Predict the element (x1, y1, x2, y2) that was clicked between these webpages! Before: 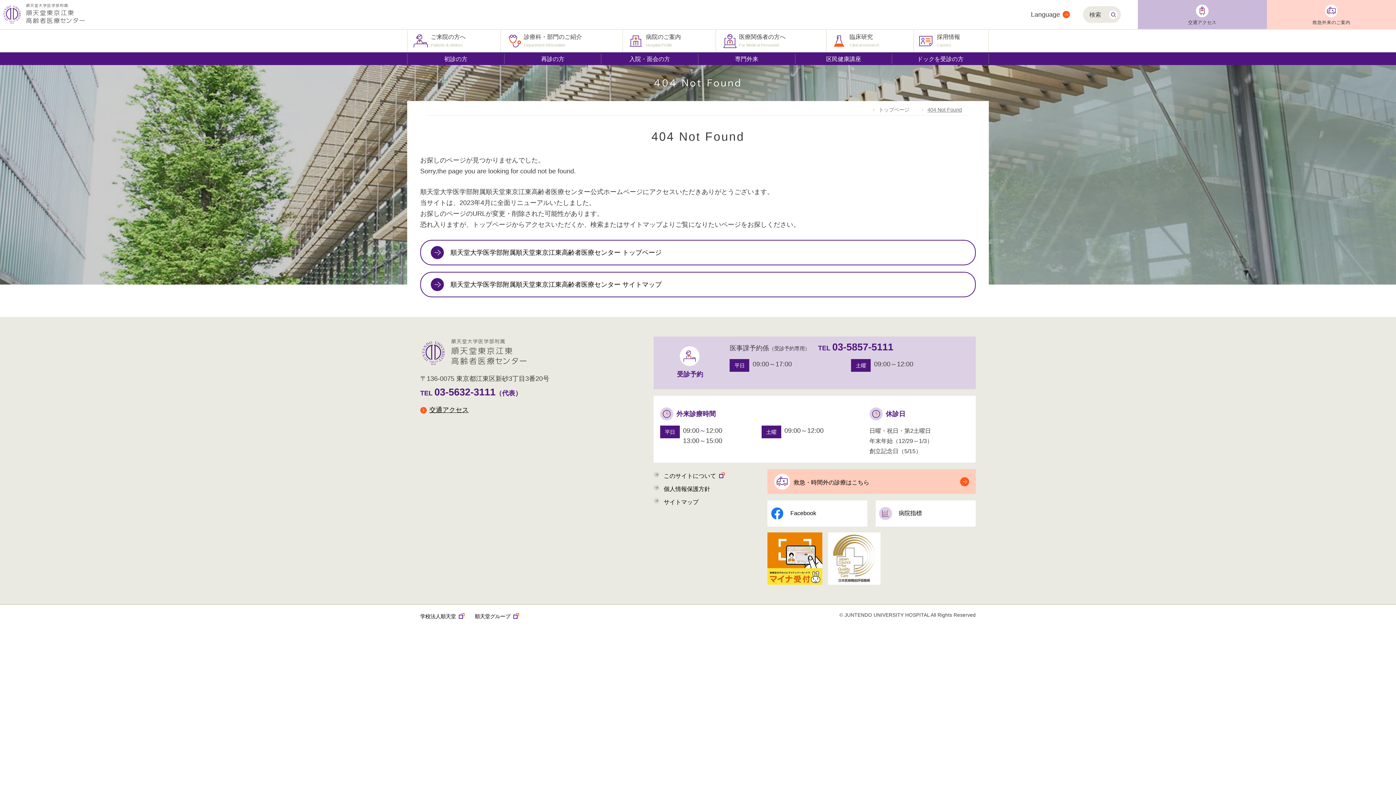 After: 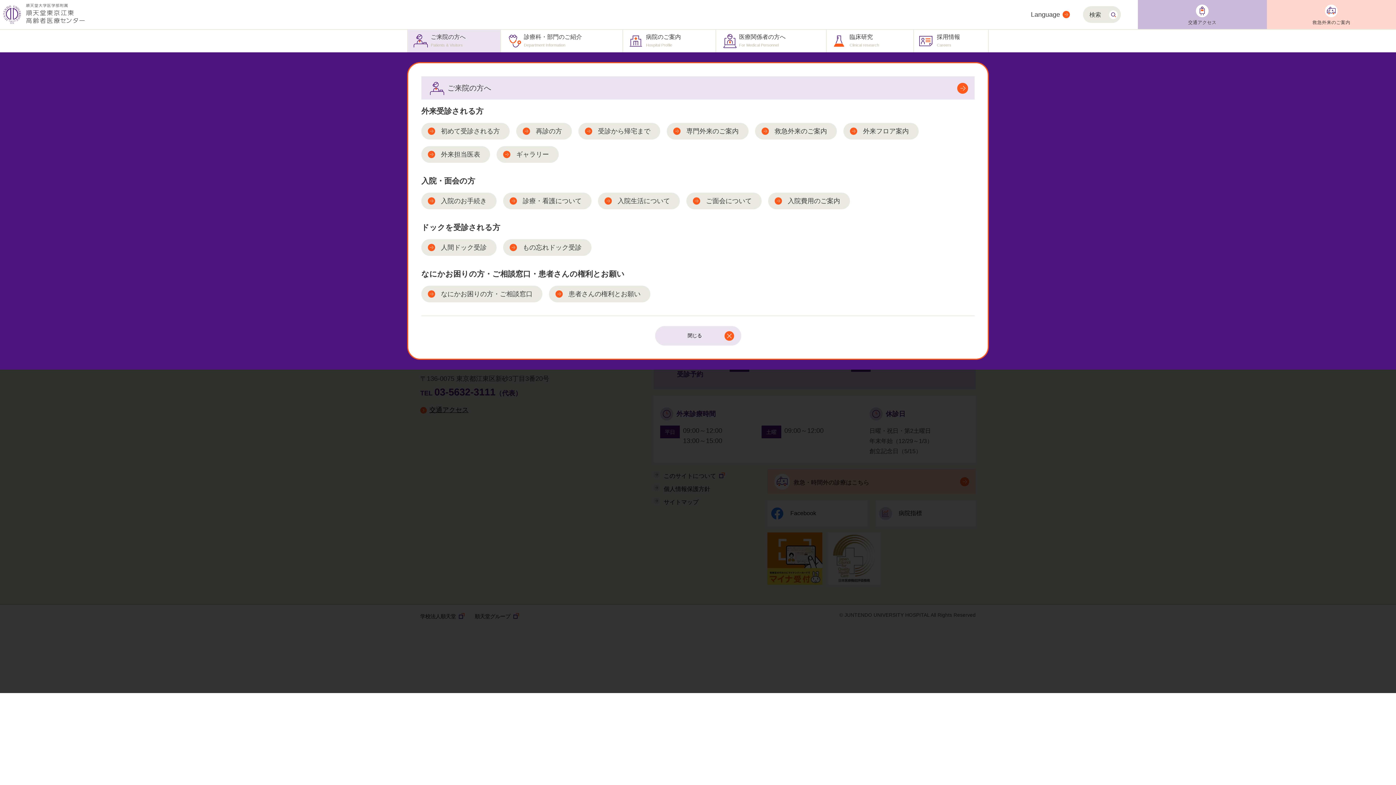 Action: label: ご来院の方へ
Patients & Visitors bbox: (408, 29, 500, 52)